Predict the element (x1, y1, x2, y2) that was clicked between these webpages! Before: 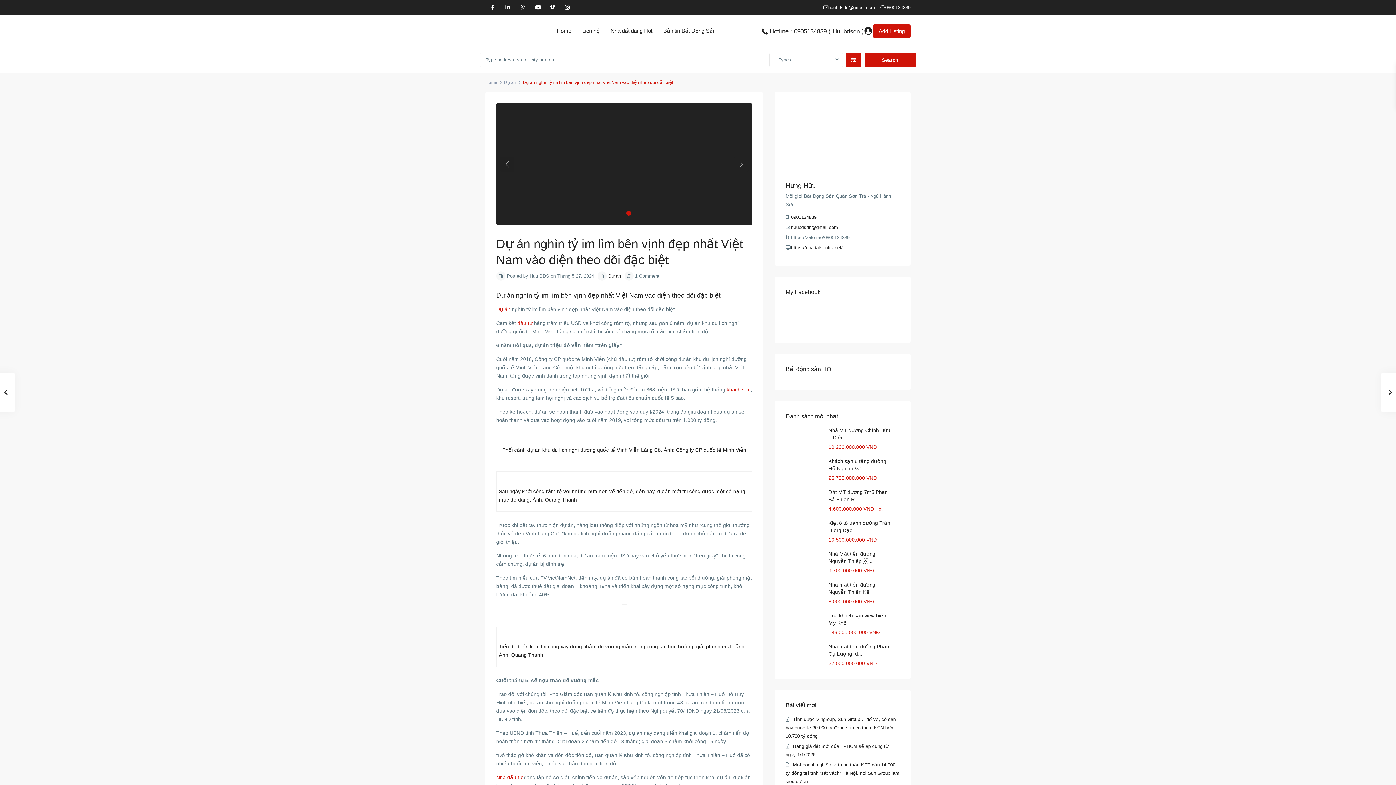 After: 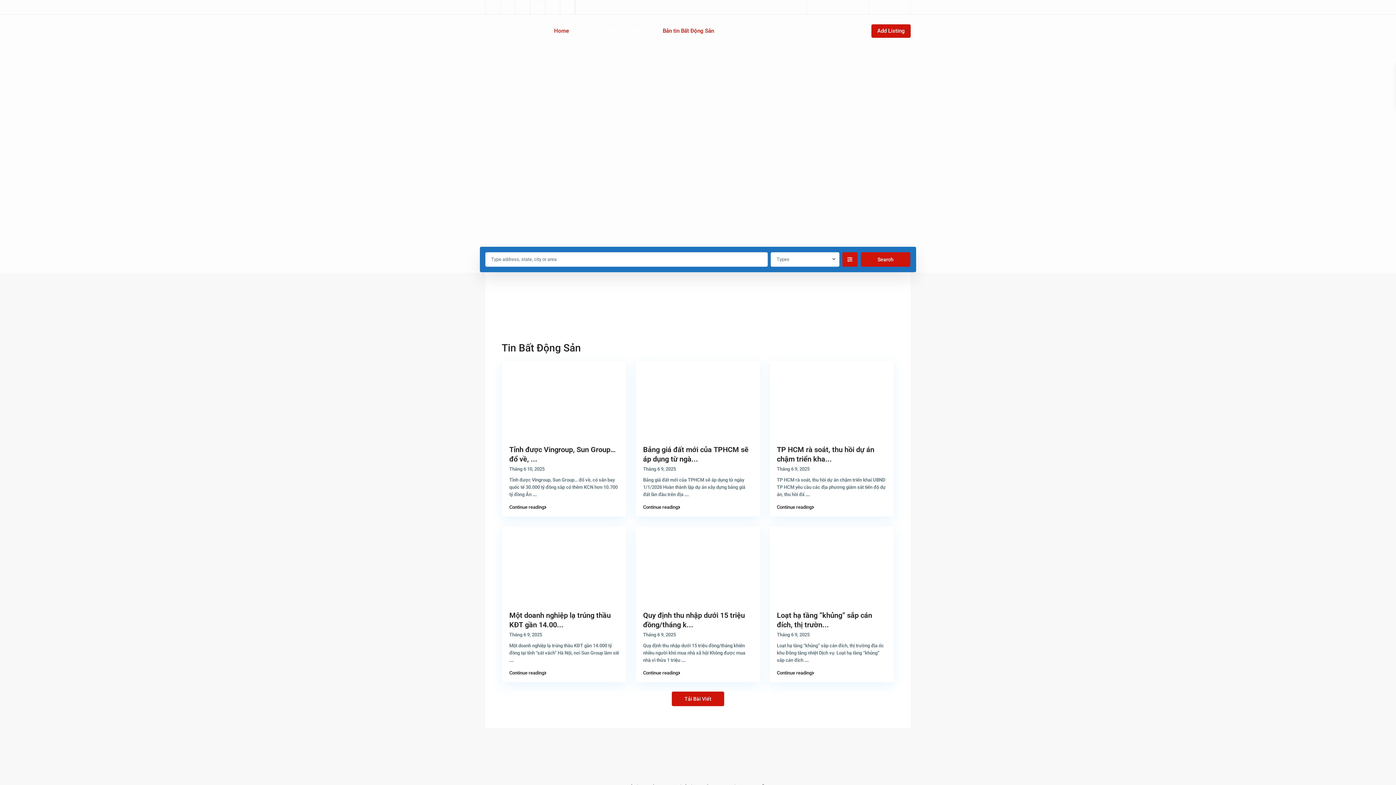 Action: bbox: (485, 16, 510, 45)